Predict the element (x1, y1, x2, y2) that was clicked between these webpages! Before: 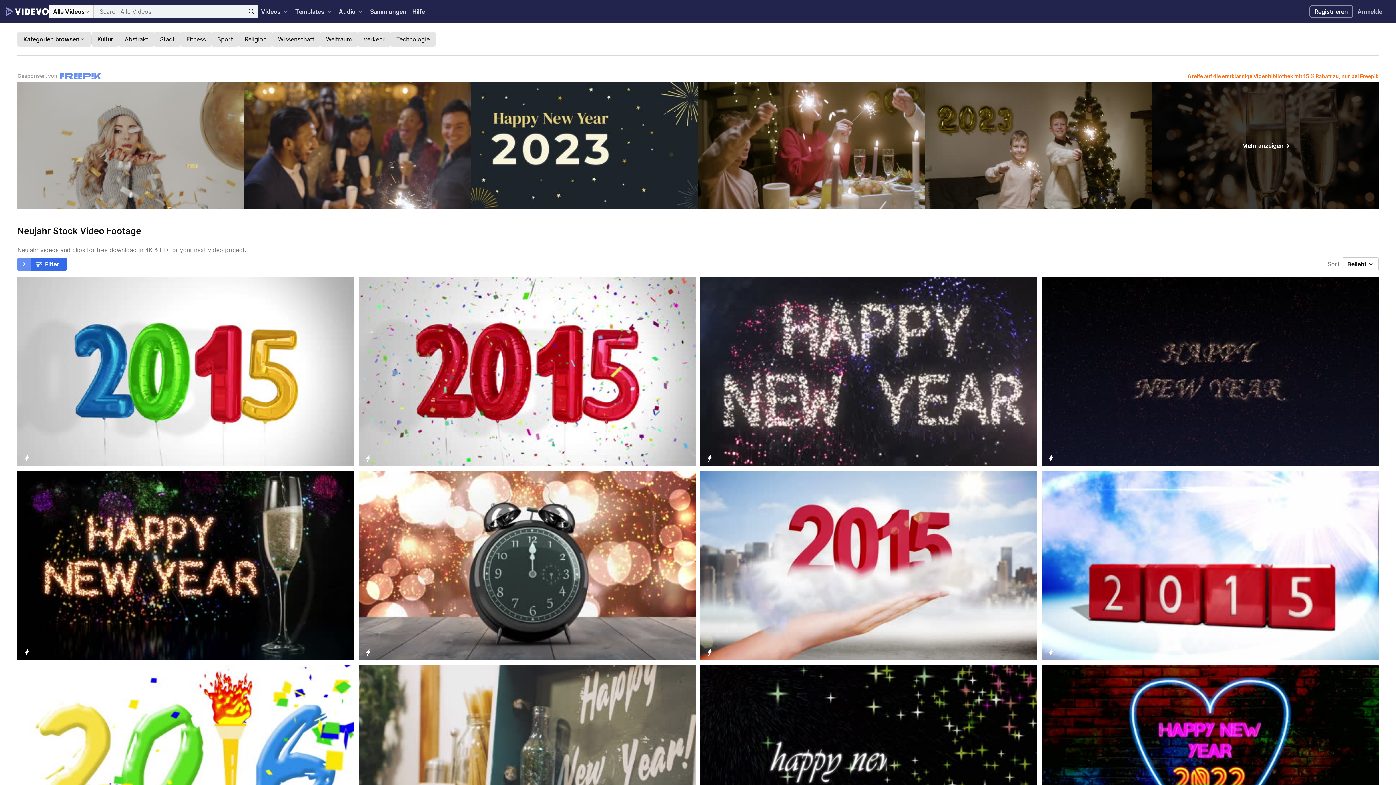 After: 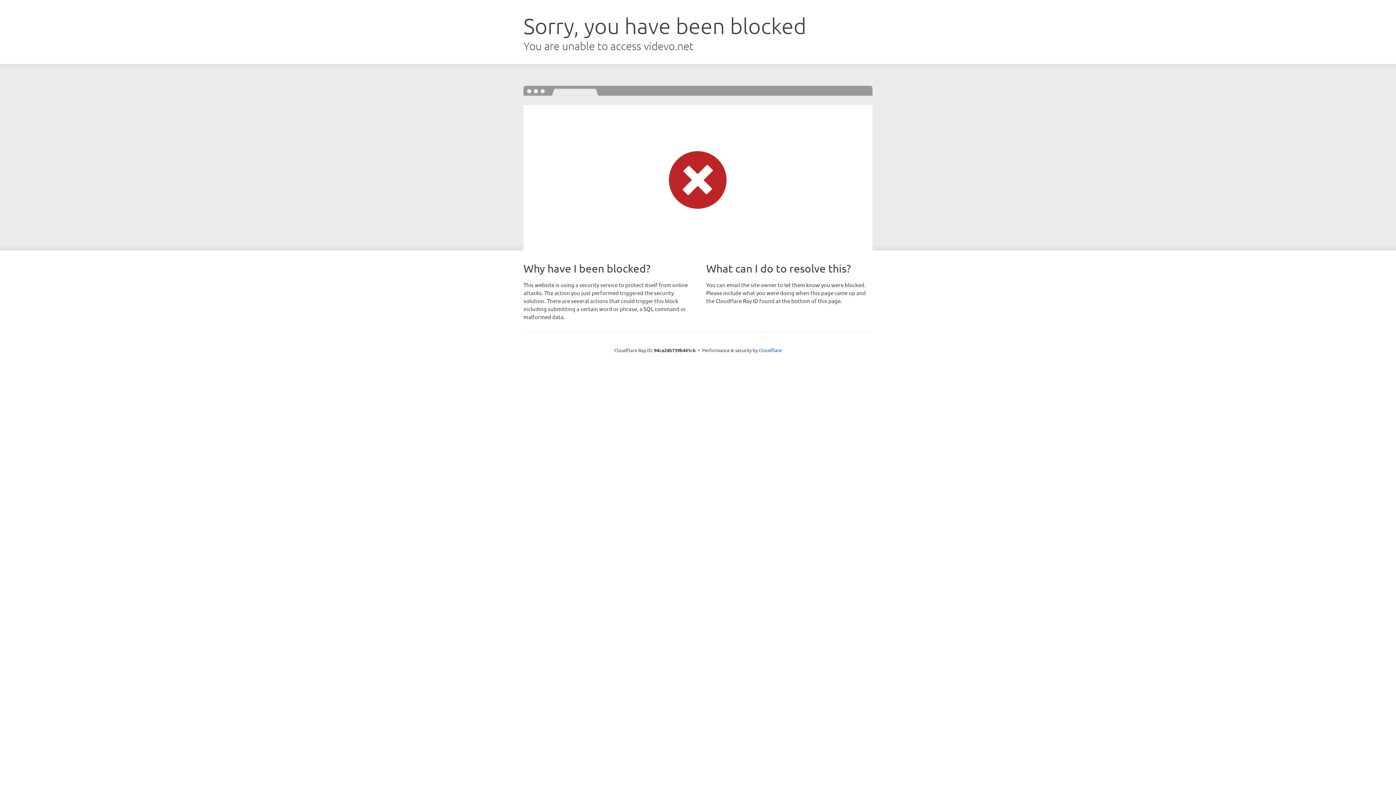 Action: bbox: (409, 4, 428, 18) label: Hilfe